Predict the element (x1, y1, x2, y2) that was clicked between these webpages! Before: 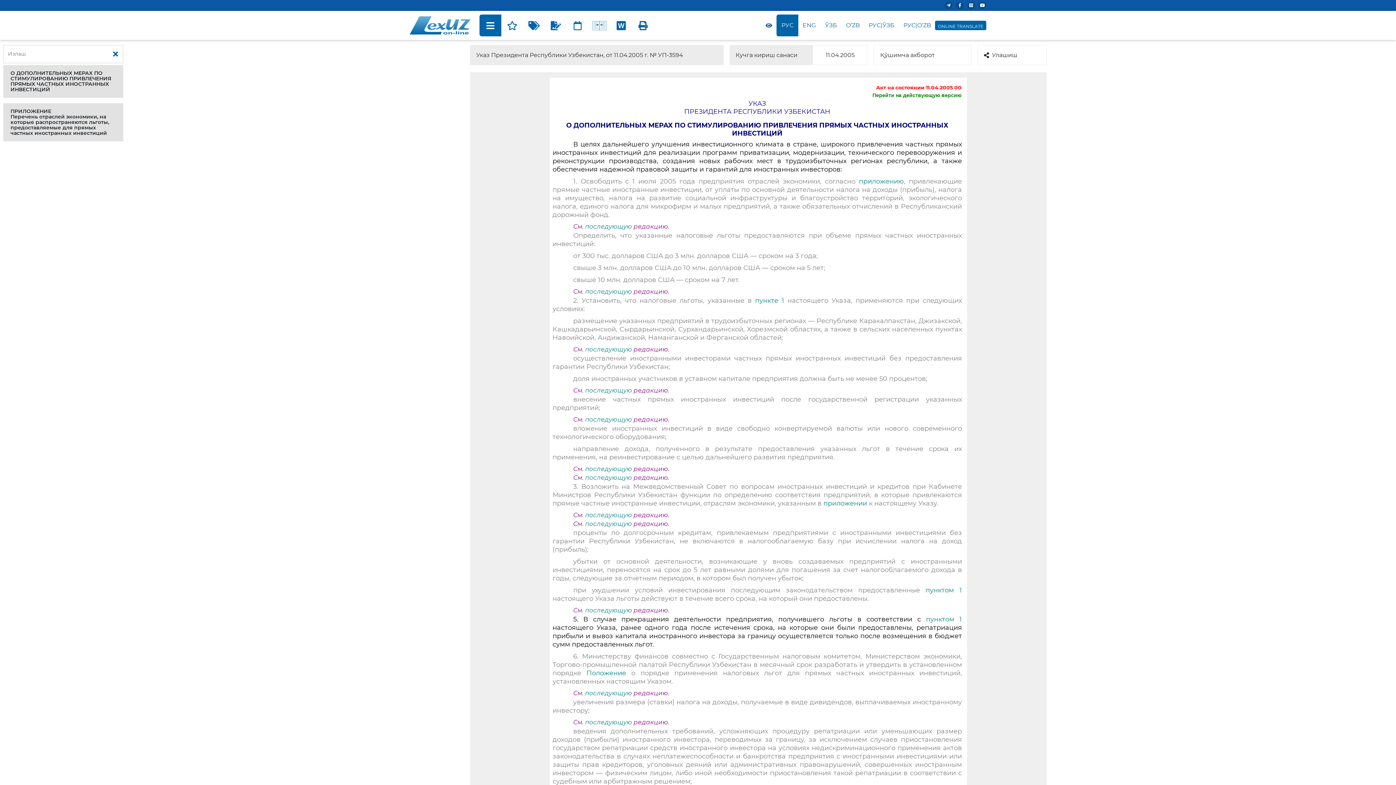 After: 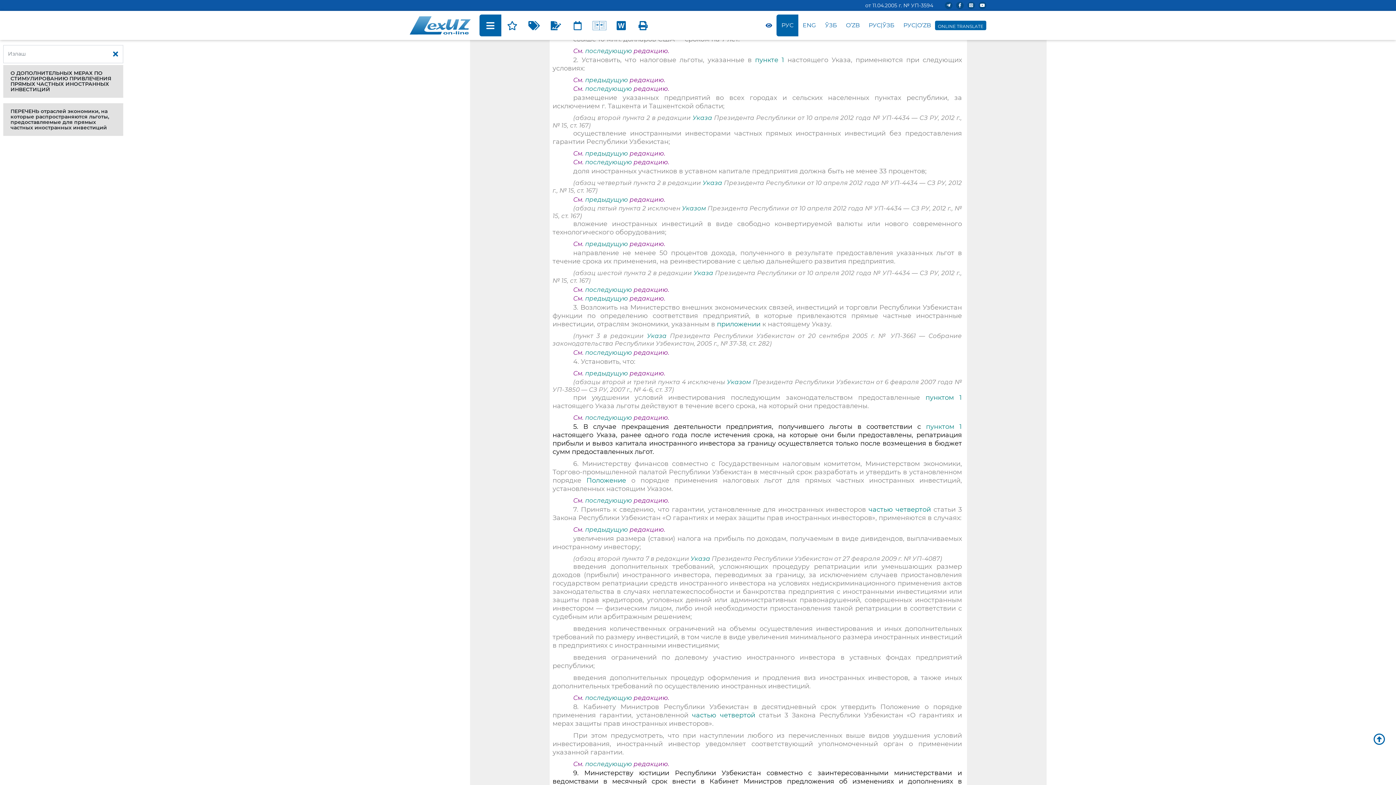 Action: bbox: (585, 345, 632, 353) label: последующую